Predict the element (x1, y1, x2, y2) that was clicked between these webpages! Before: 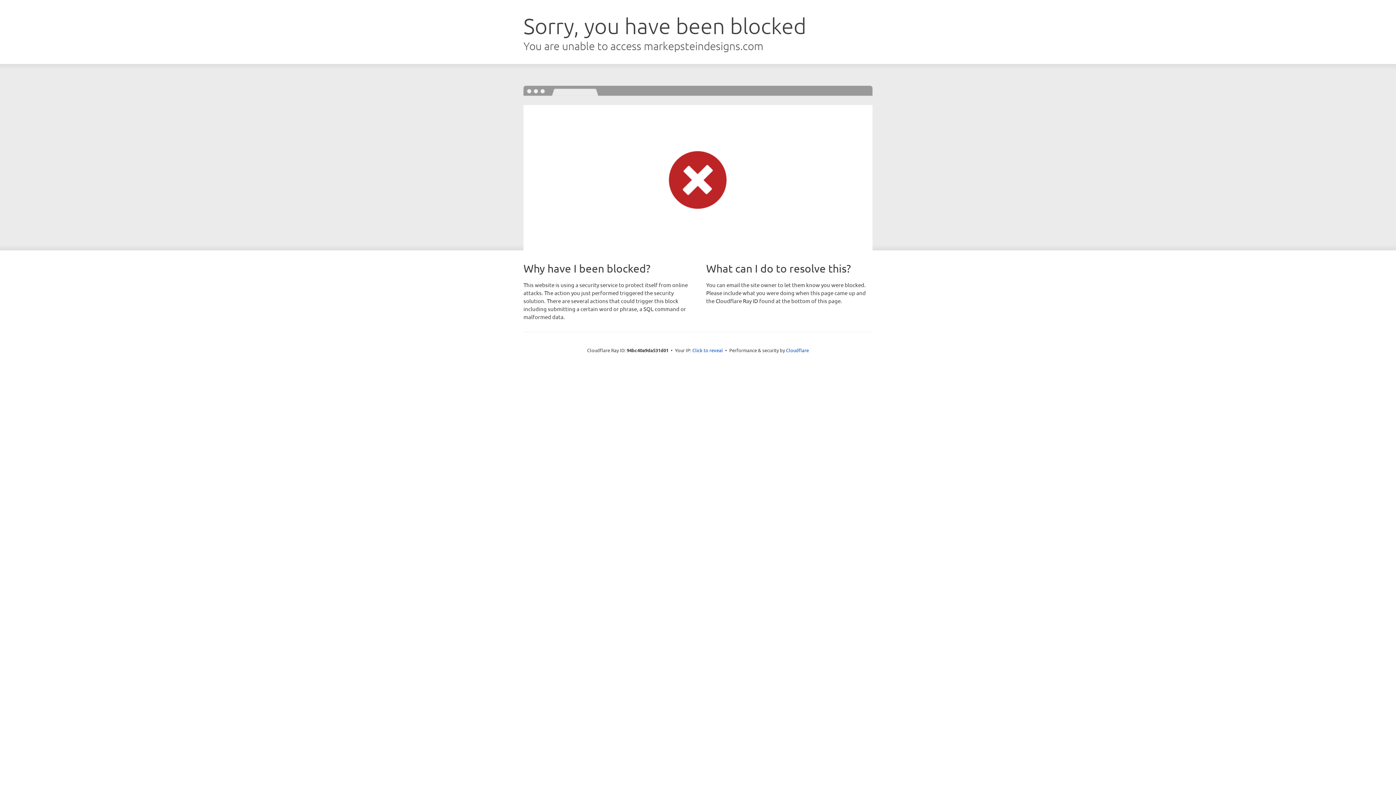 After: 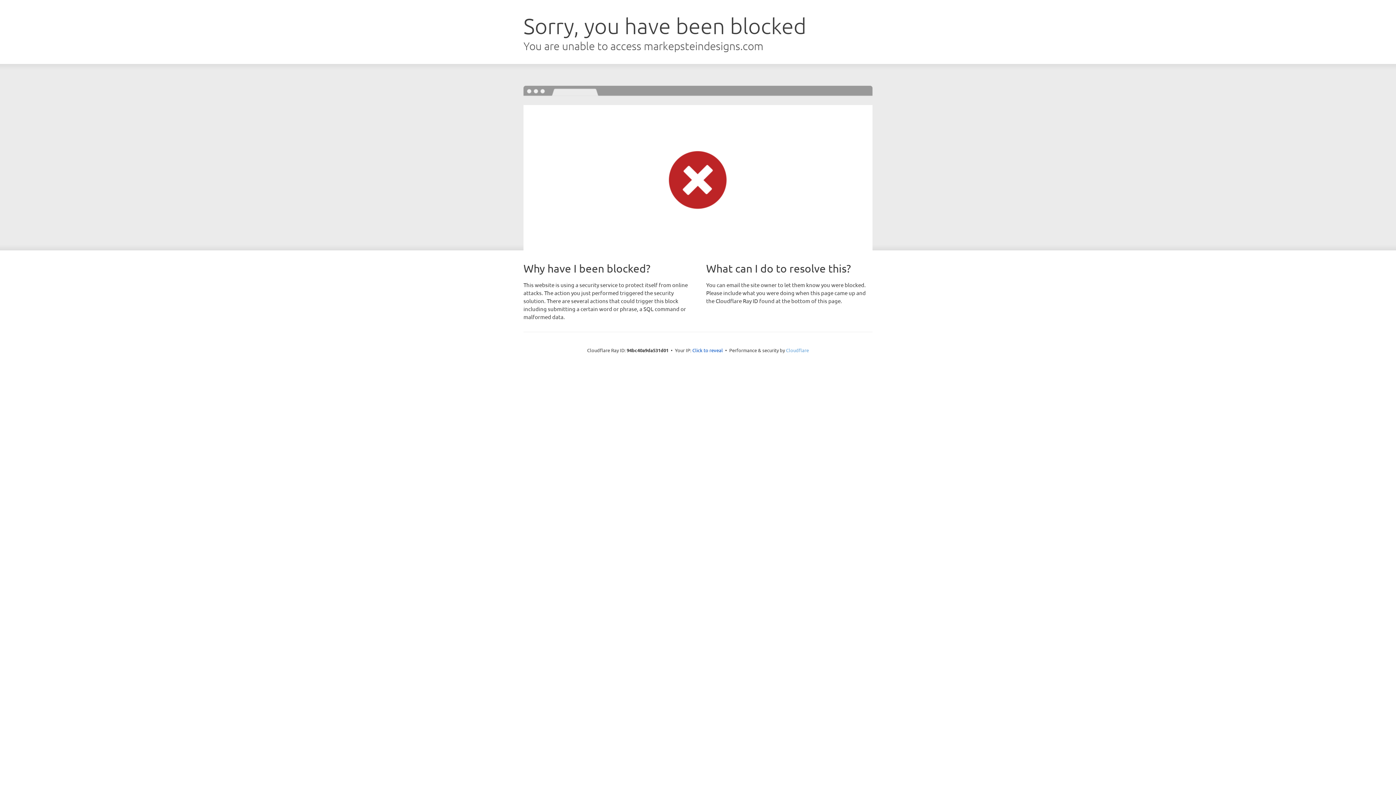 Action: bbox: (786, 347, 809, 353) label: Cloudflare